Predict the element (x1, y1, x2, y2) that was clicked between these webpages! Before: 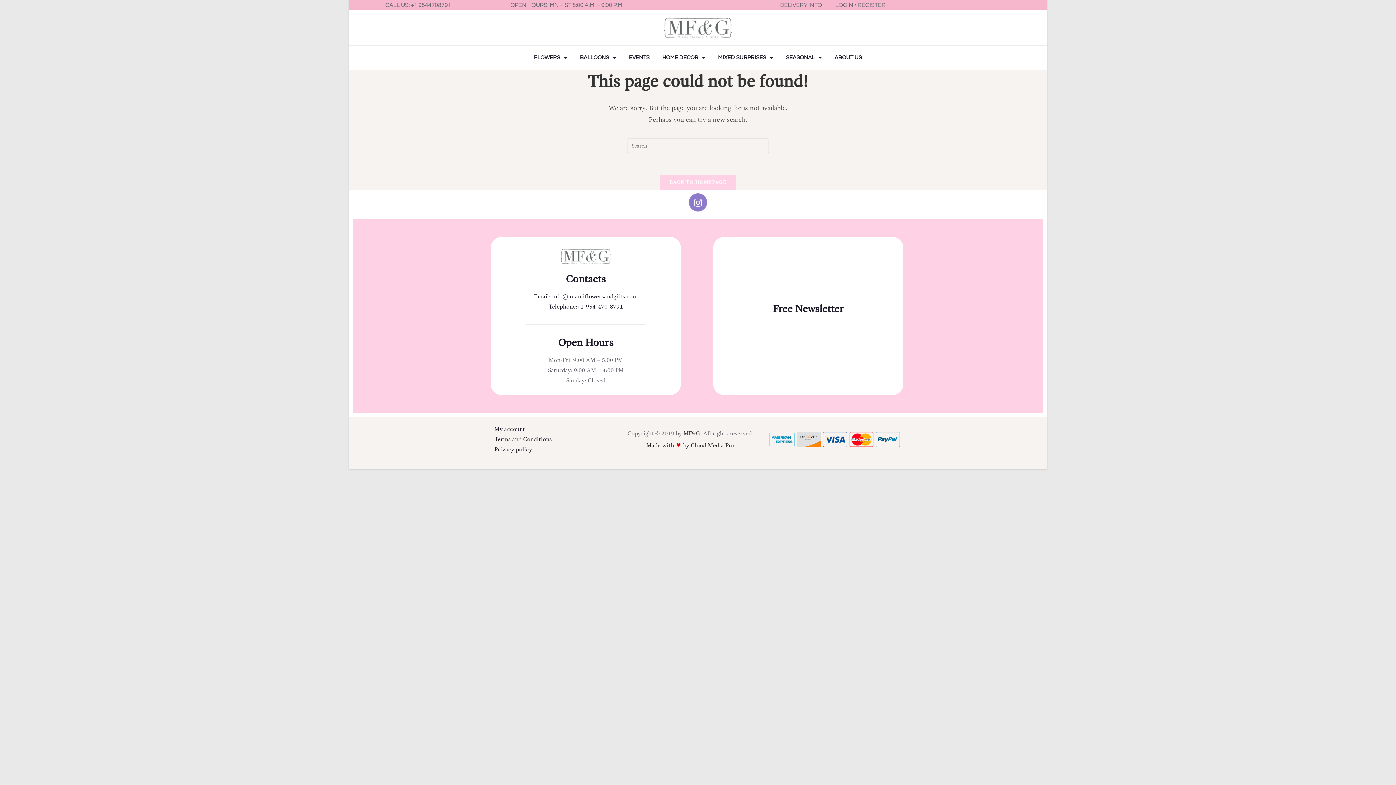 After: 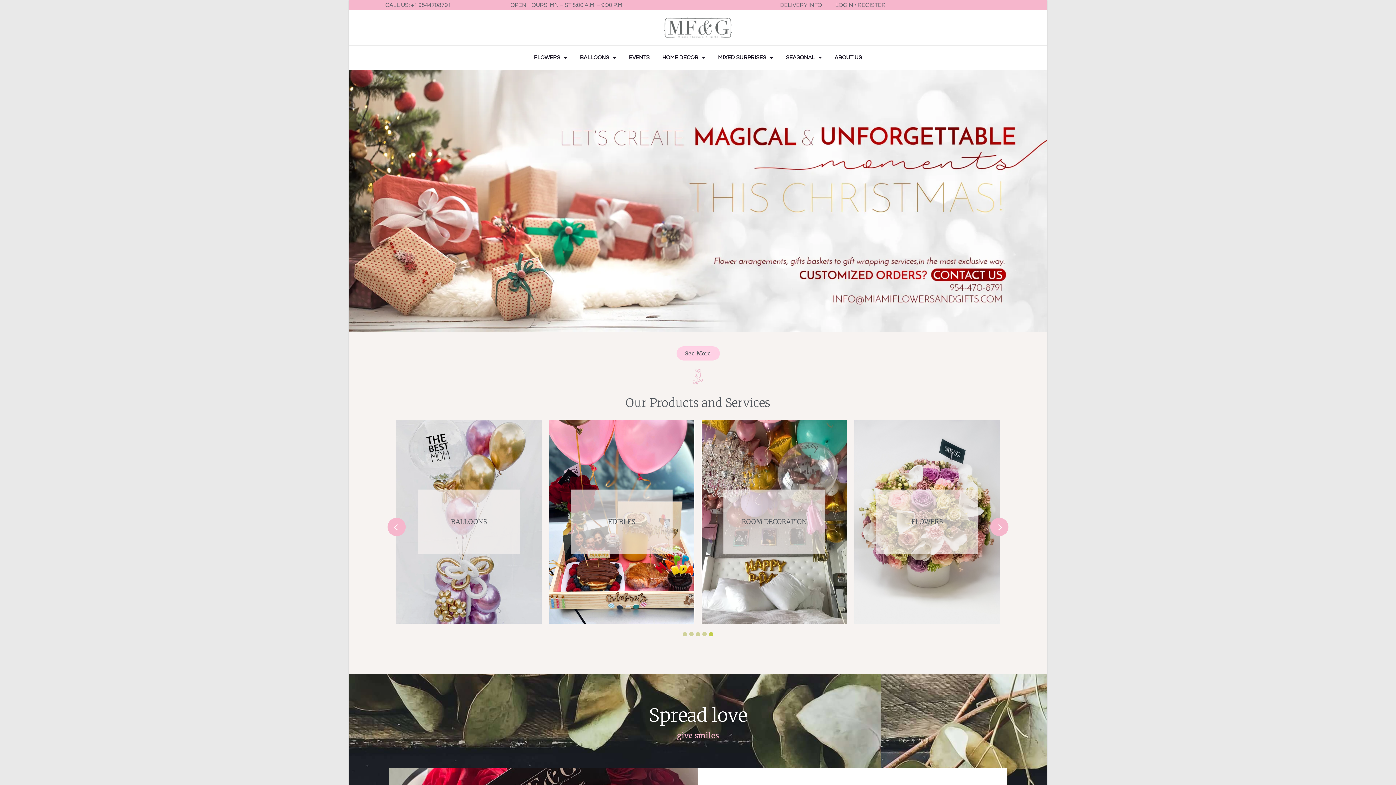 Action: label: BACK TO HOMEPAGE bbox: (660, 175, 735, 189)